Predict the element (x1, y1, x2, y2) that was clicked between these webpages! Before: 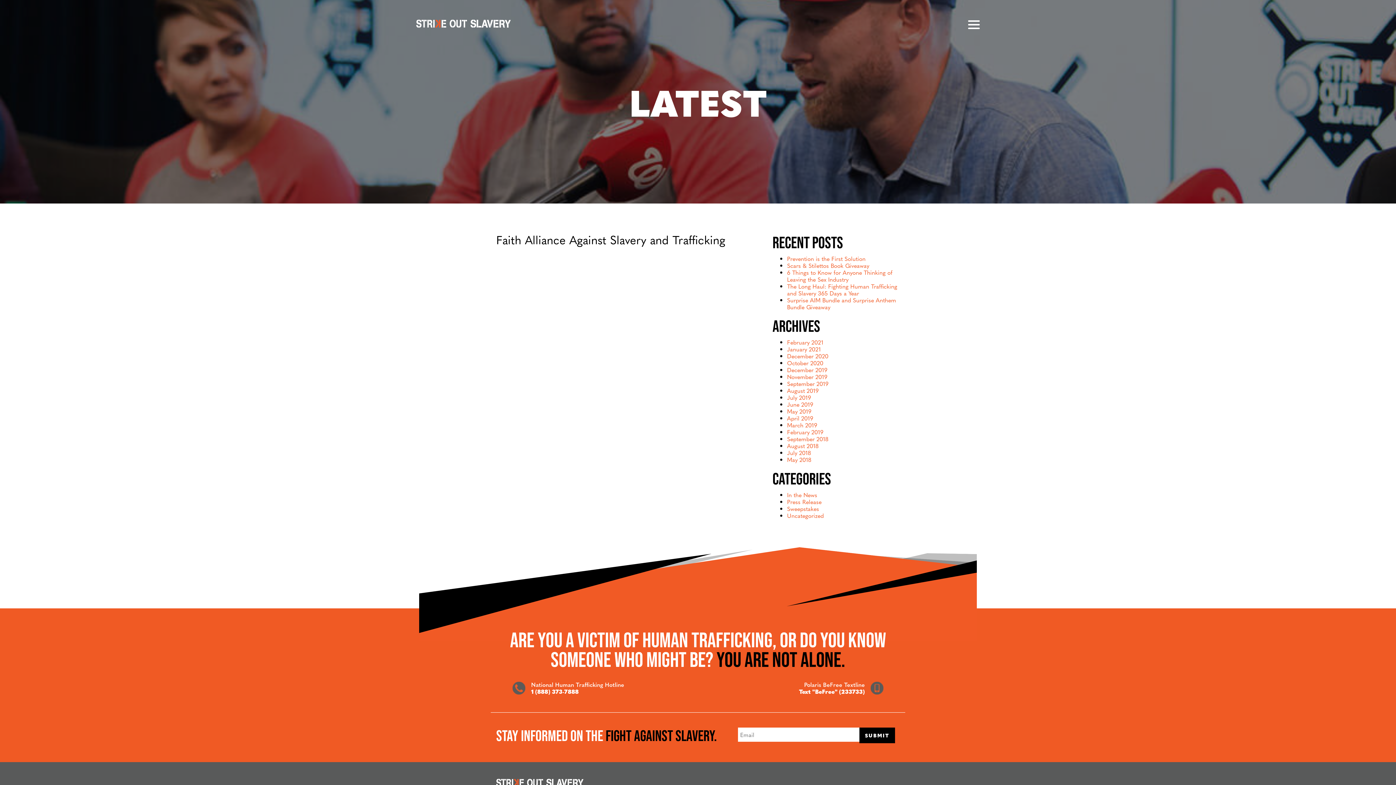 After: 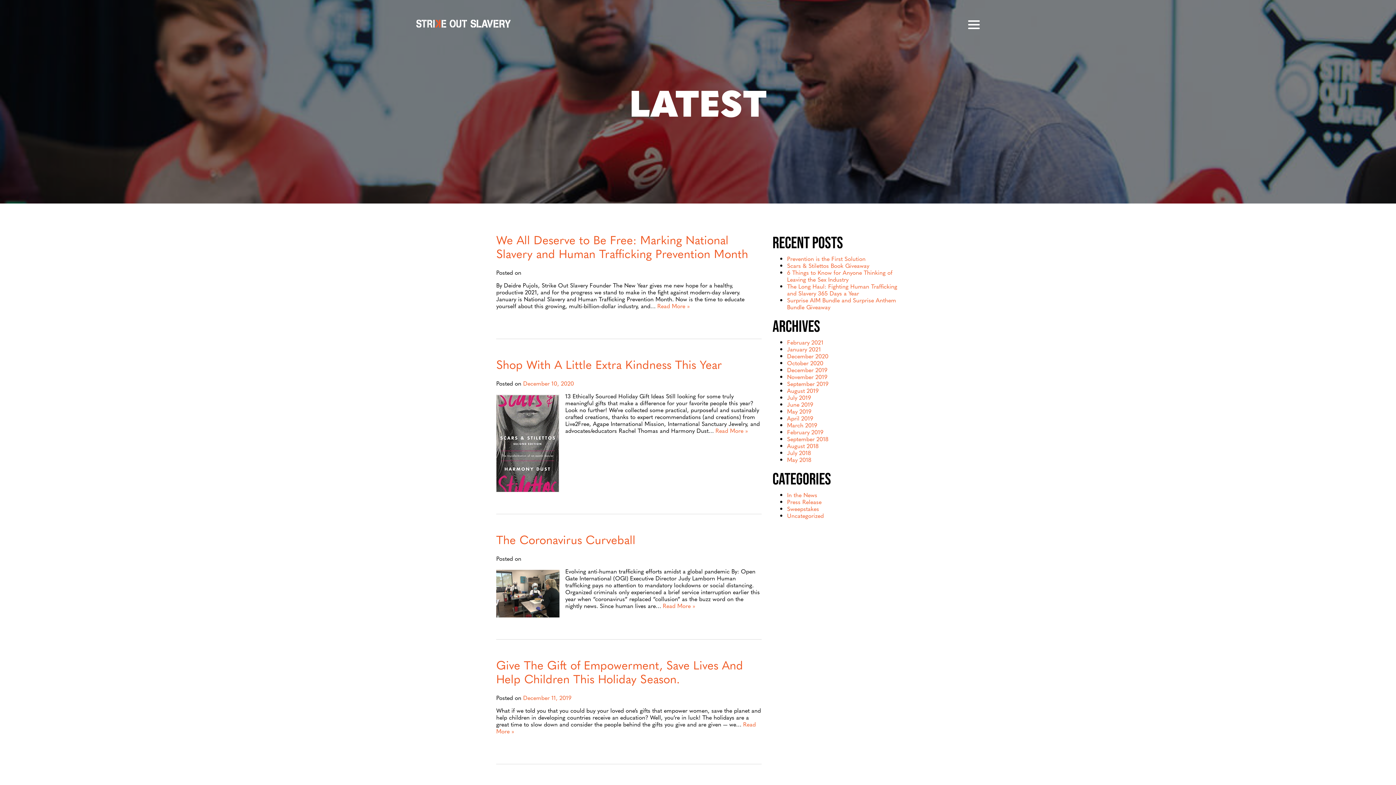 Action: bbox: (787, 511, 824, 520) label: Uncategorized